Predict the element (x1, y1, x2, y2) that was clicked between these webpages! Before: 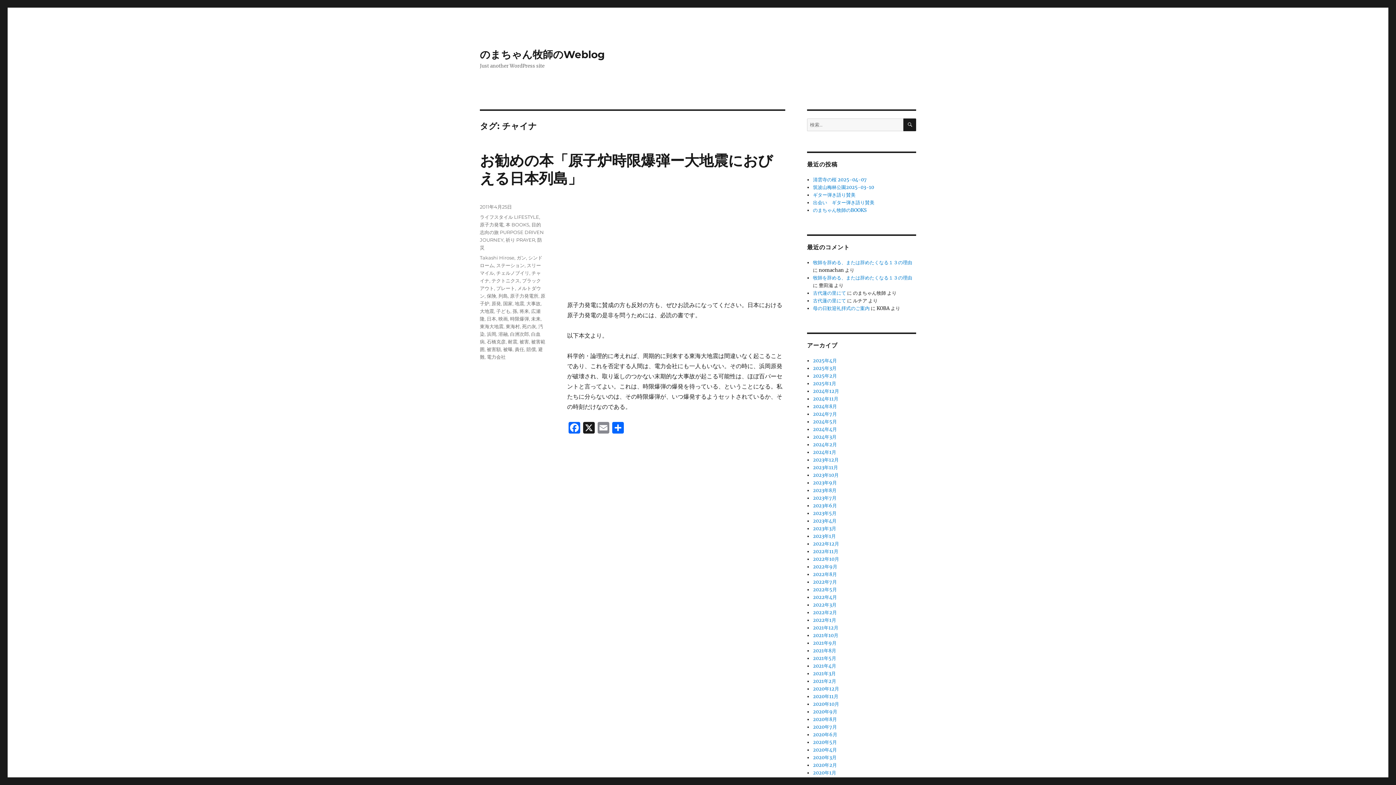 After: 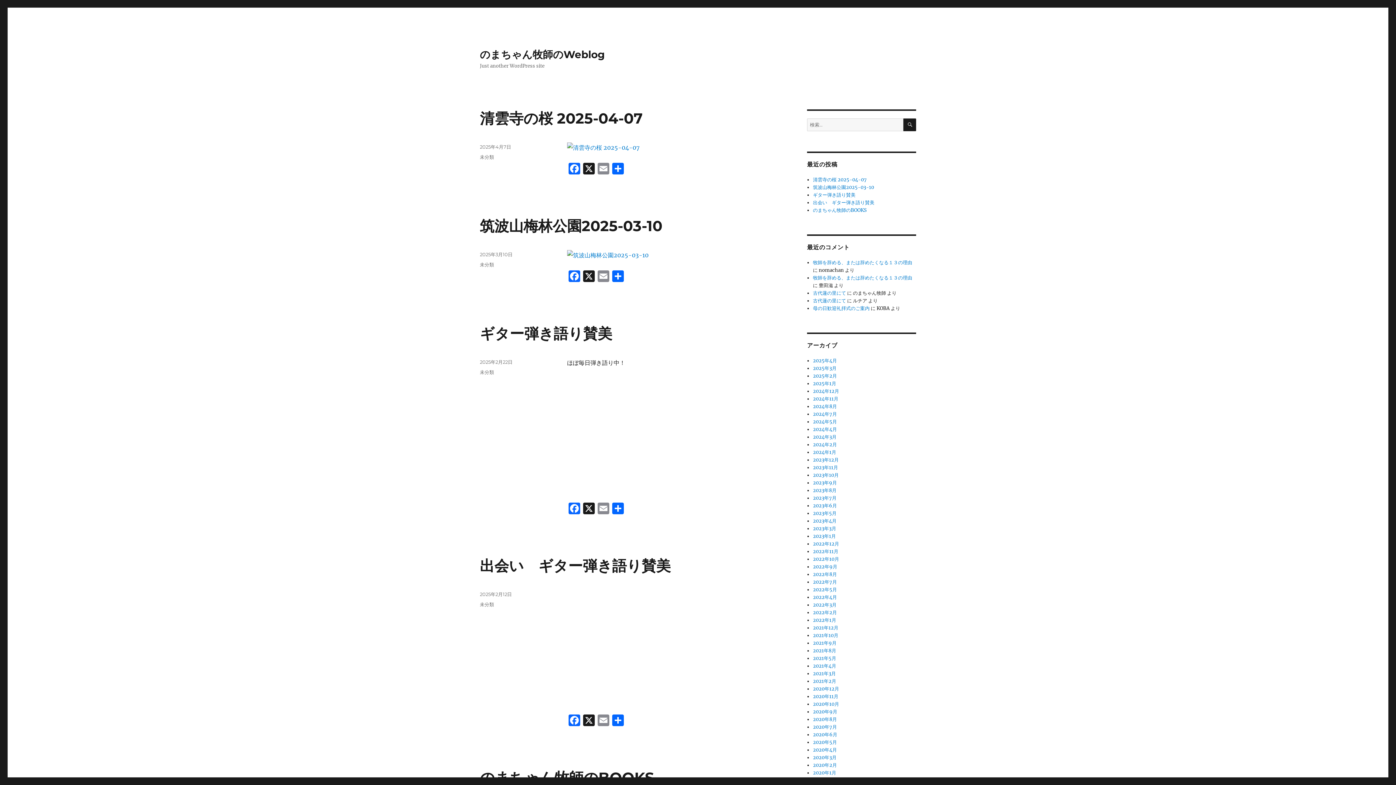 Action: bbox: (480, 48, 605, 60) label: のまちゃん牧師のWeblog